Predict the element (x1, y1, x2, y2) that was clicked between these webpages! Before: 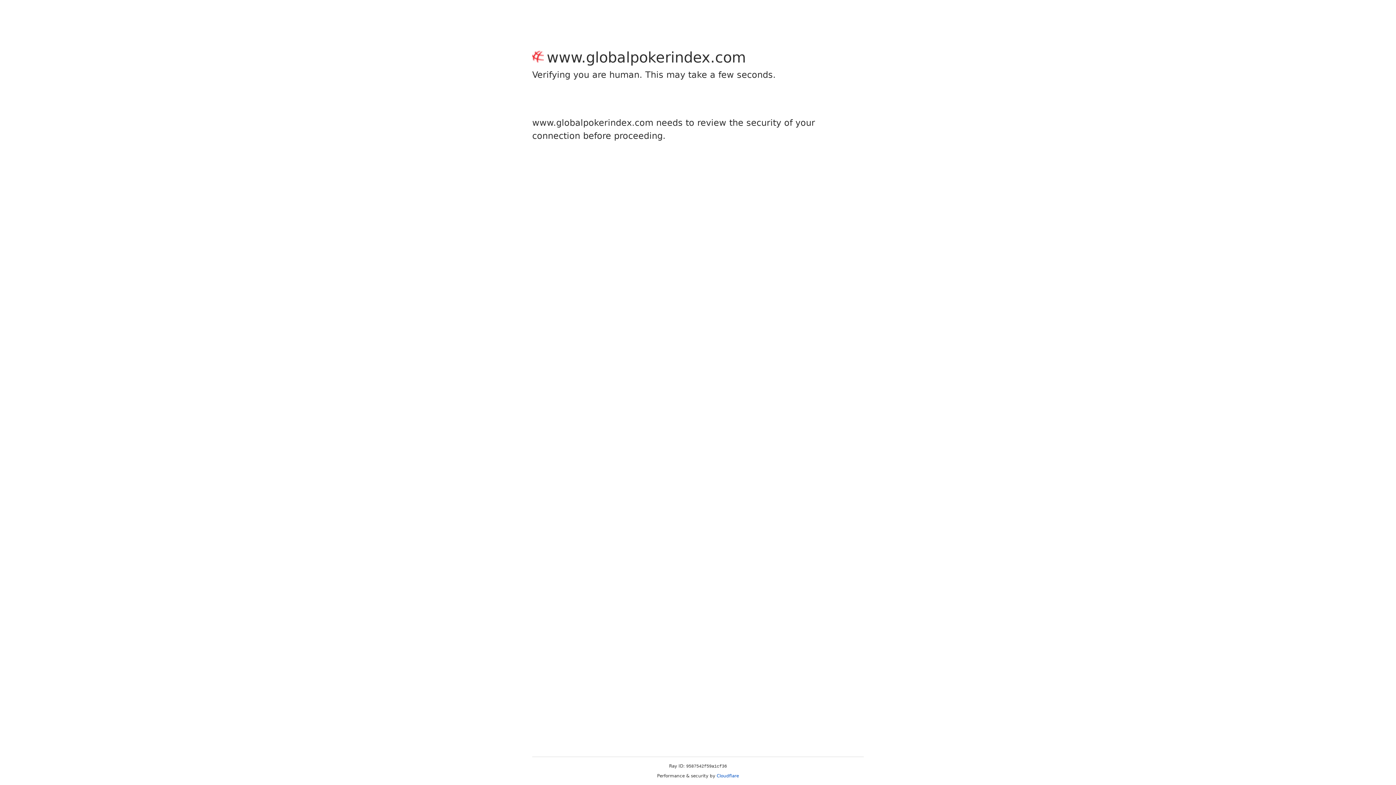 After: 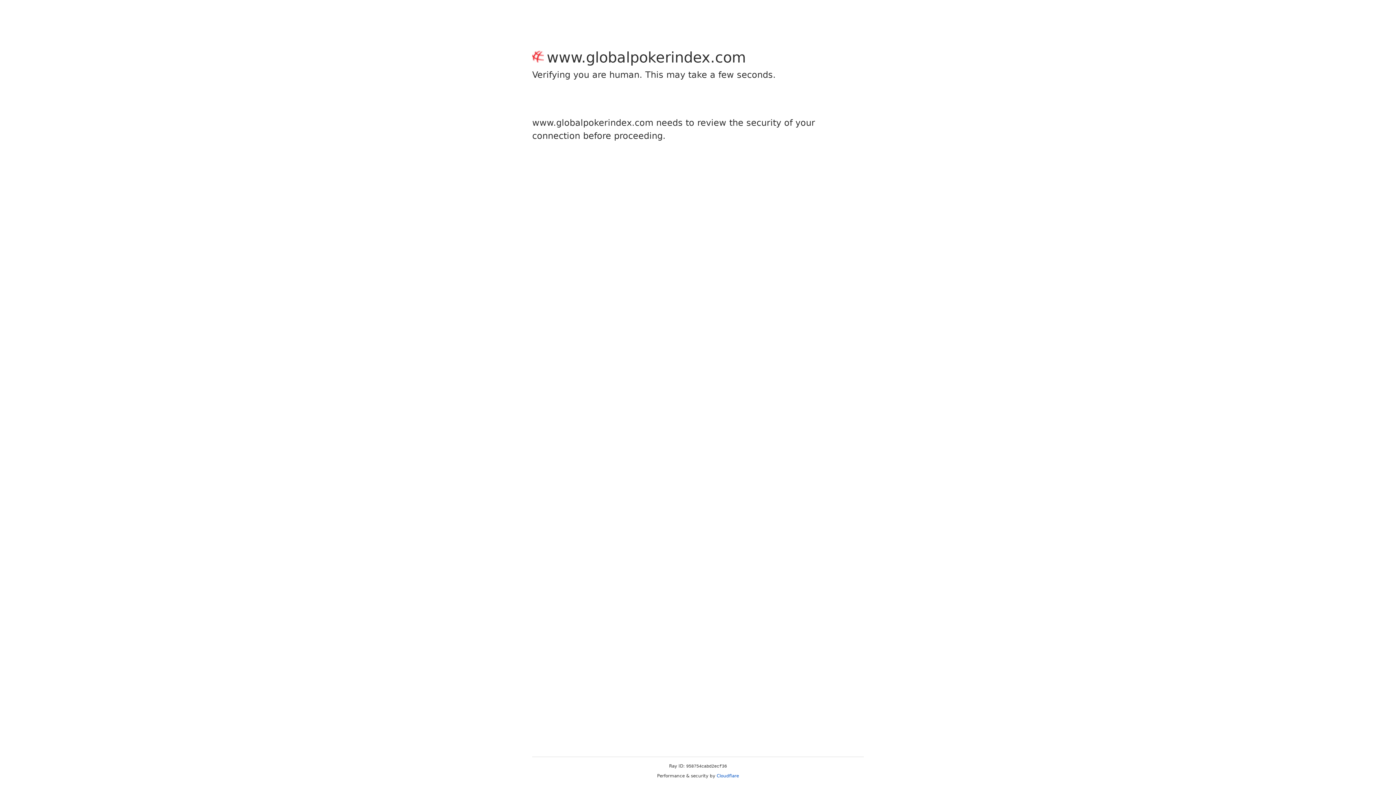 Action: bbox: (716, 773, 739, 778) label: Cloudflare